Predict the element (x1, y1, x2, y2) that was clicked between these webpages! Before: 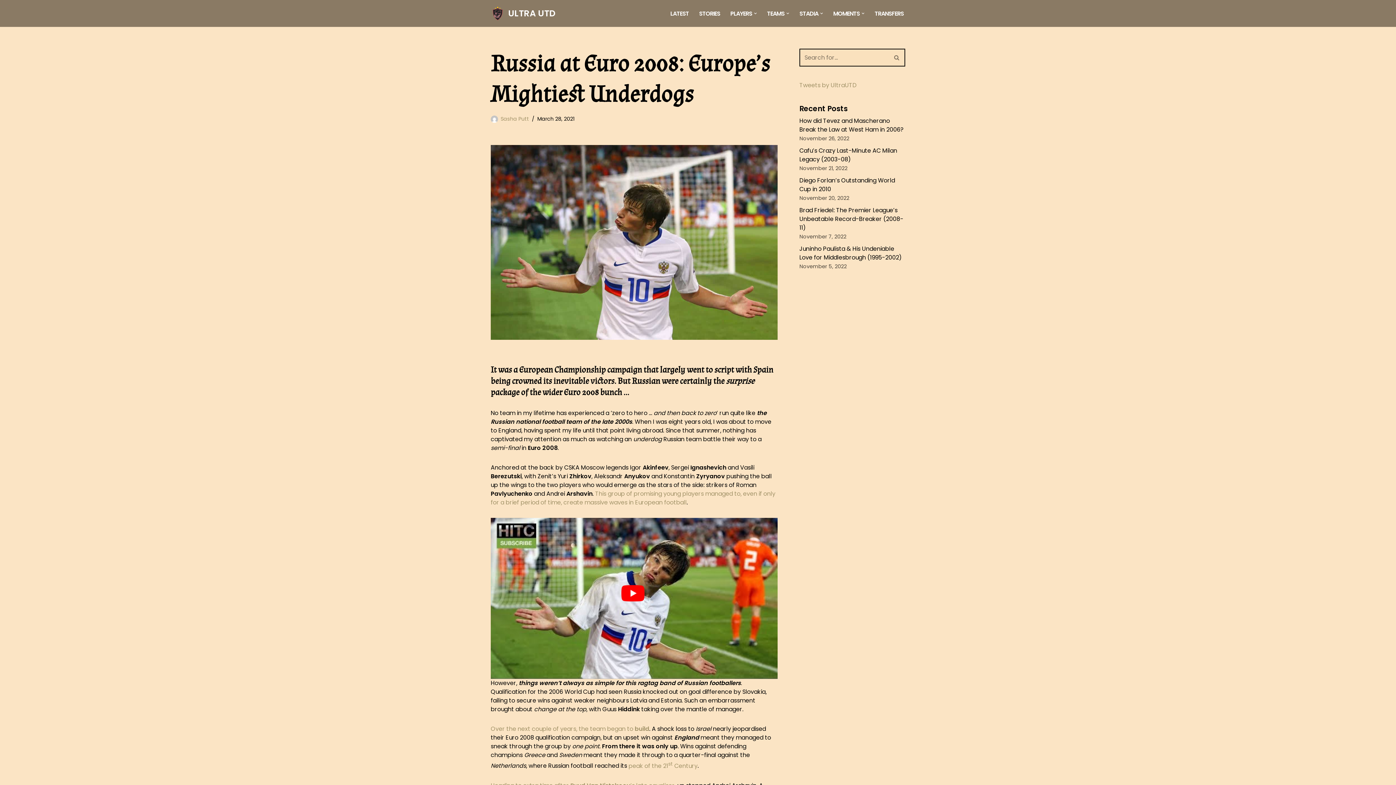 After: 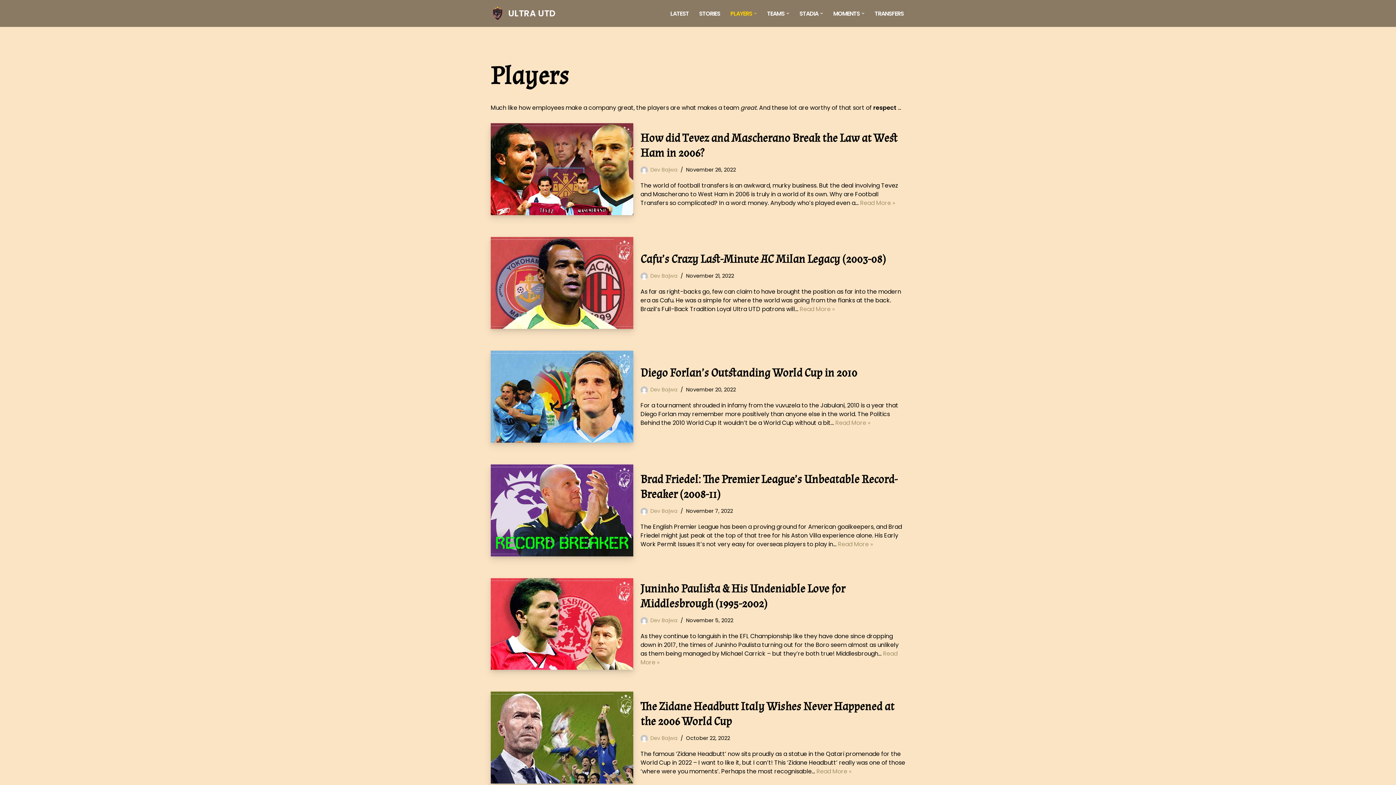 Action: bbox: (730, 8, 752, 18) label: PLAYERS